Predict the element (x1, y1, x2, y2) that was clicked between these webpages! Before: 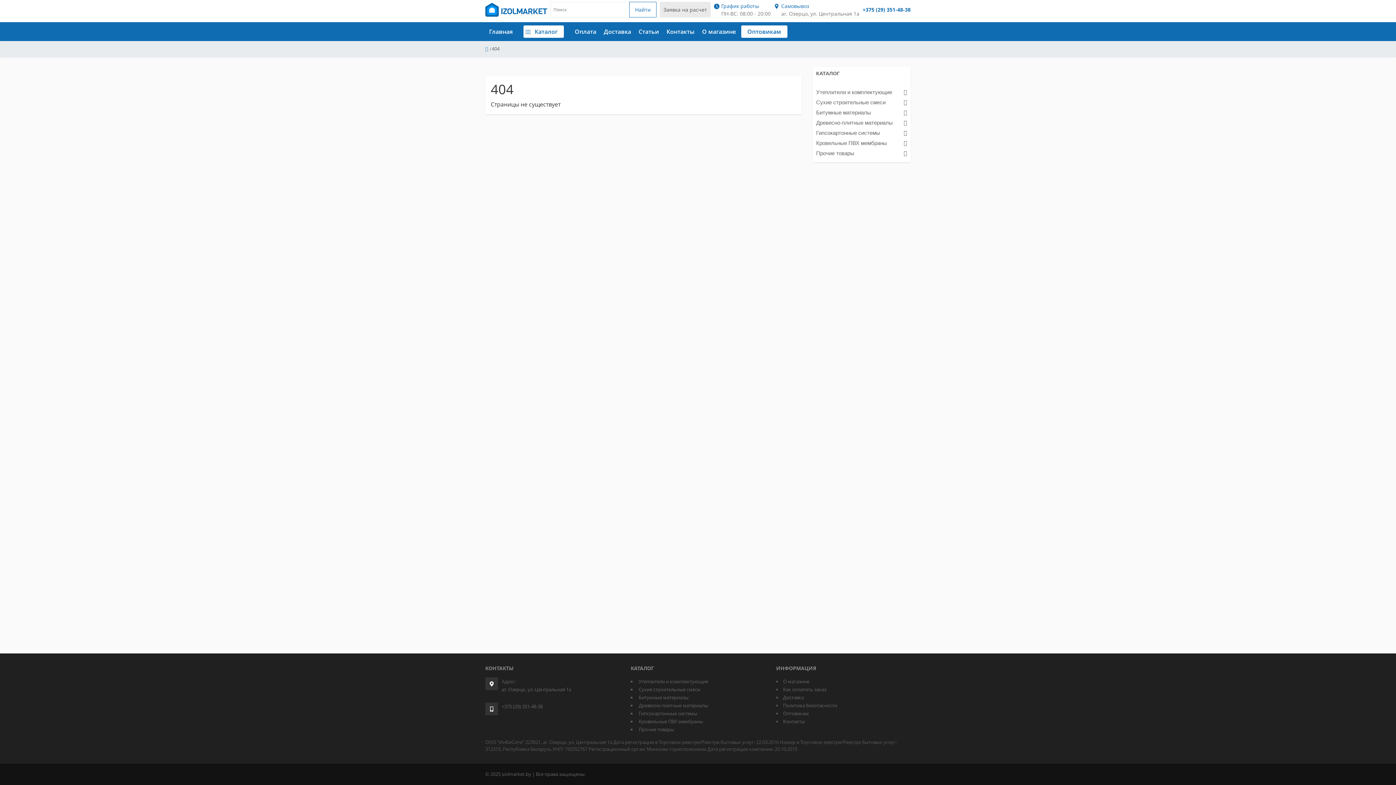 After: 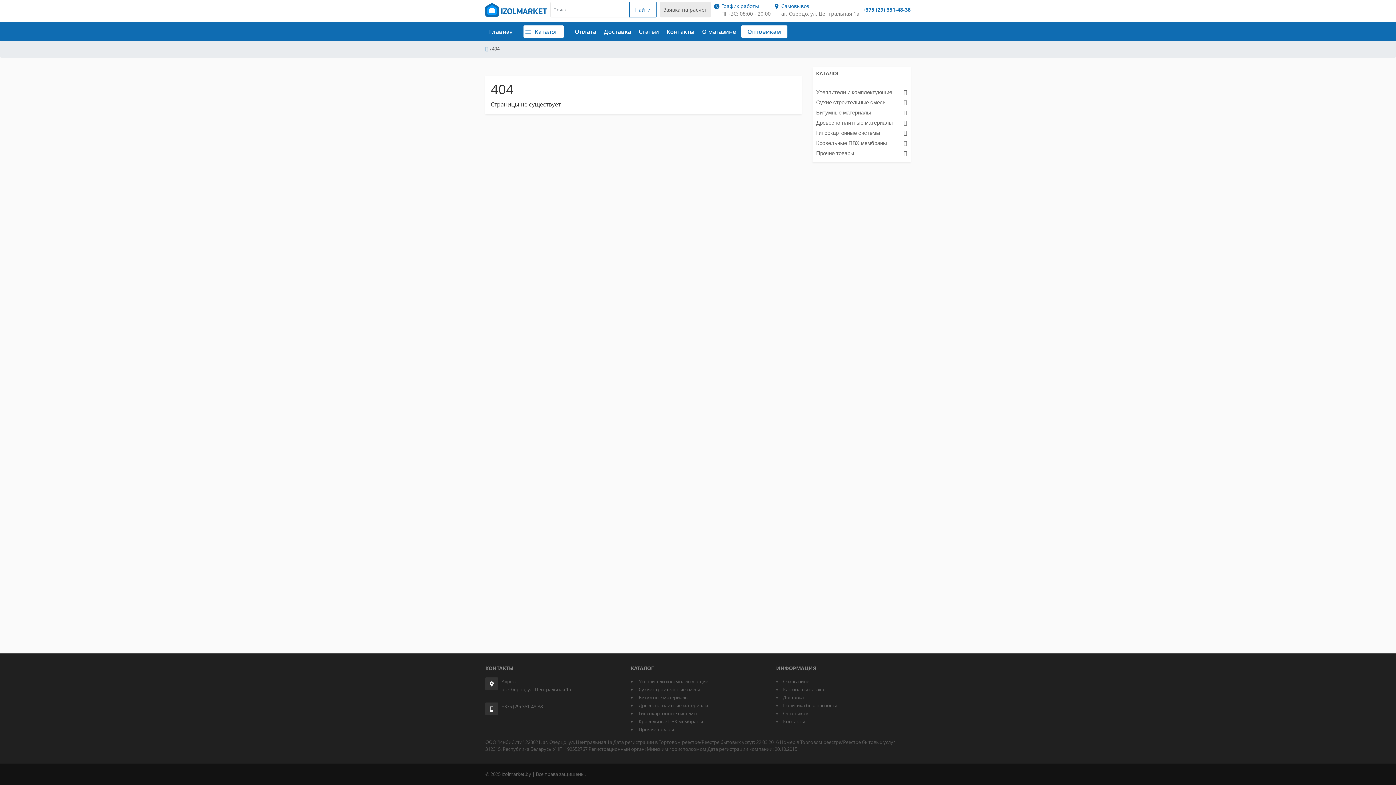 Action: label: Контакты bbox: (783, 718, 805, 725)